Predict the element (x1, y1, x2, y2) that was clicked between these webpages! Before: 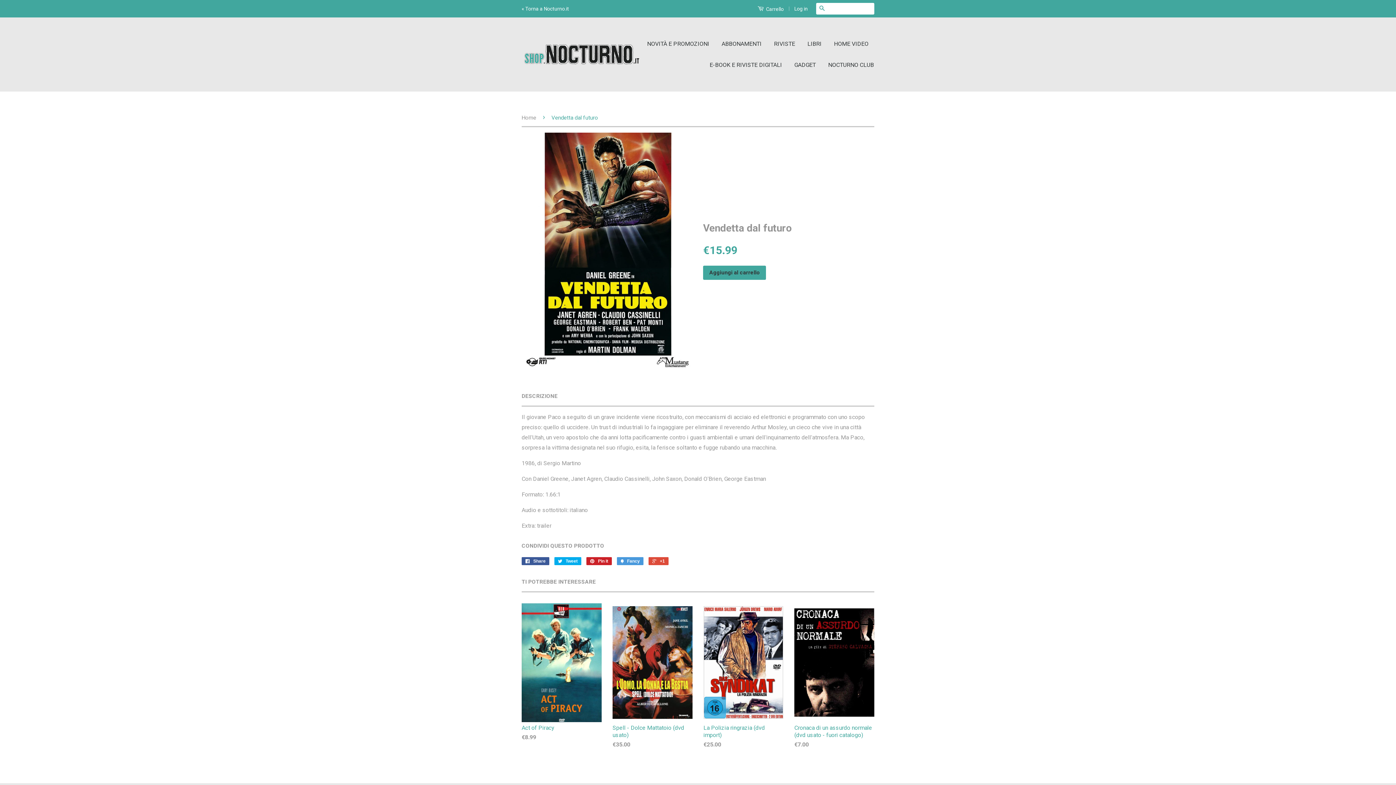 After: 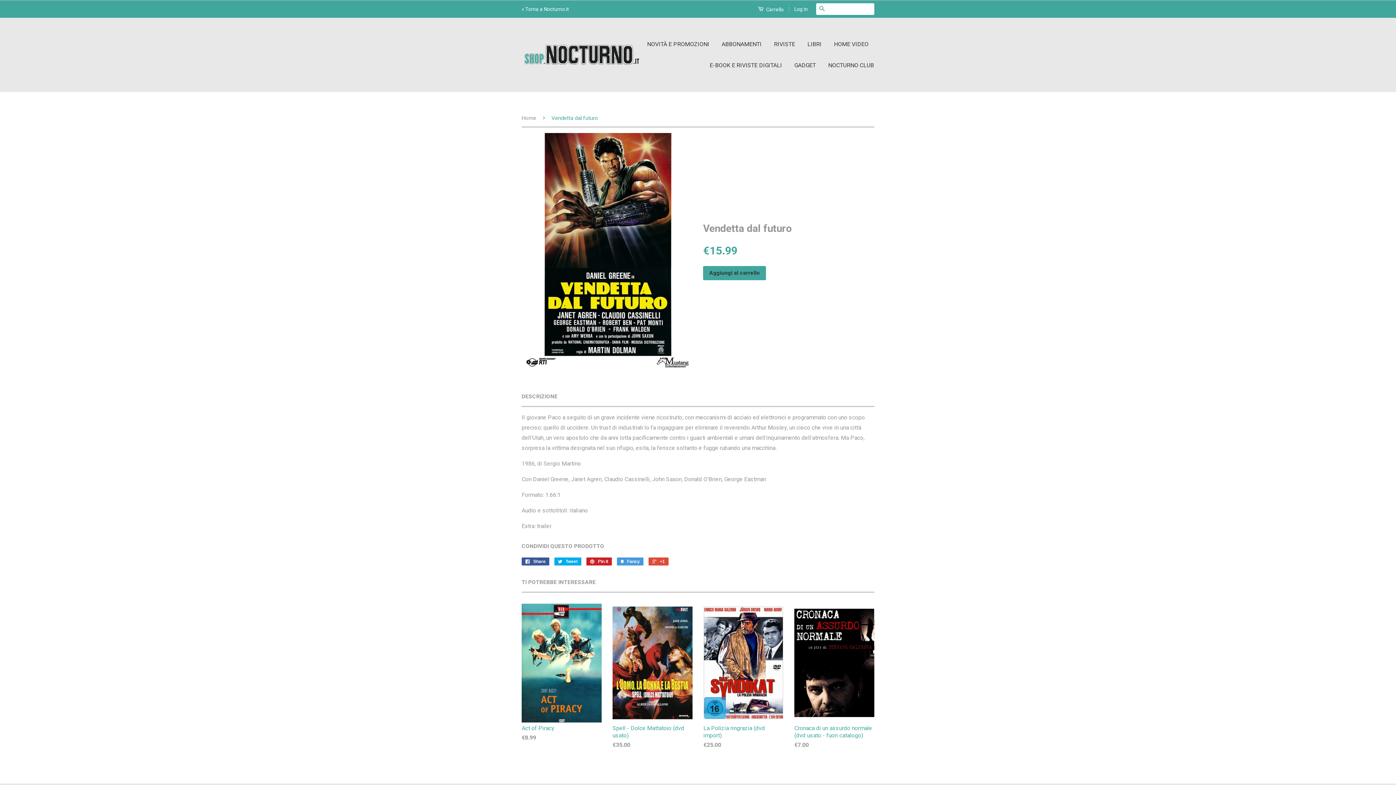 Action: bbox: (757, 3, 784, 14) label:  Carrello